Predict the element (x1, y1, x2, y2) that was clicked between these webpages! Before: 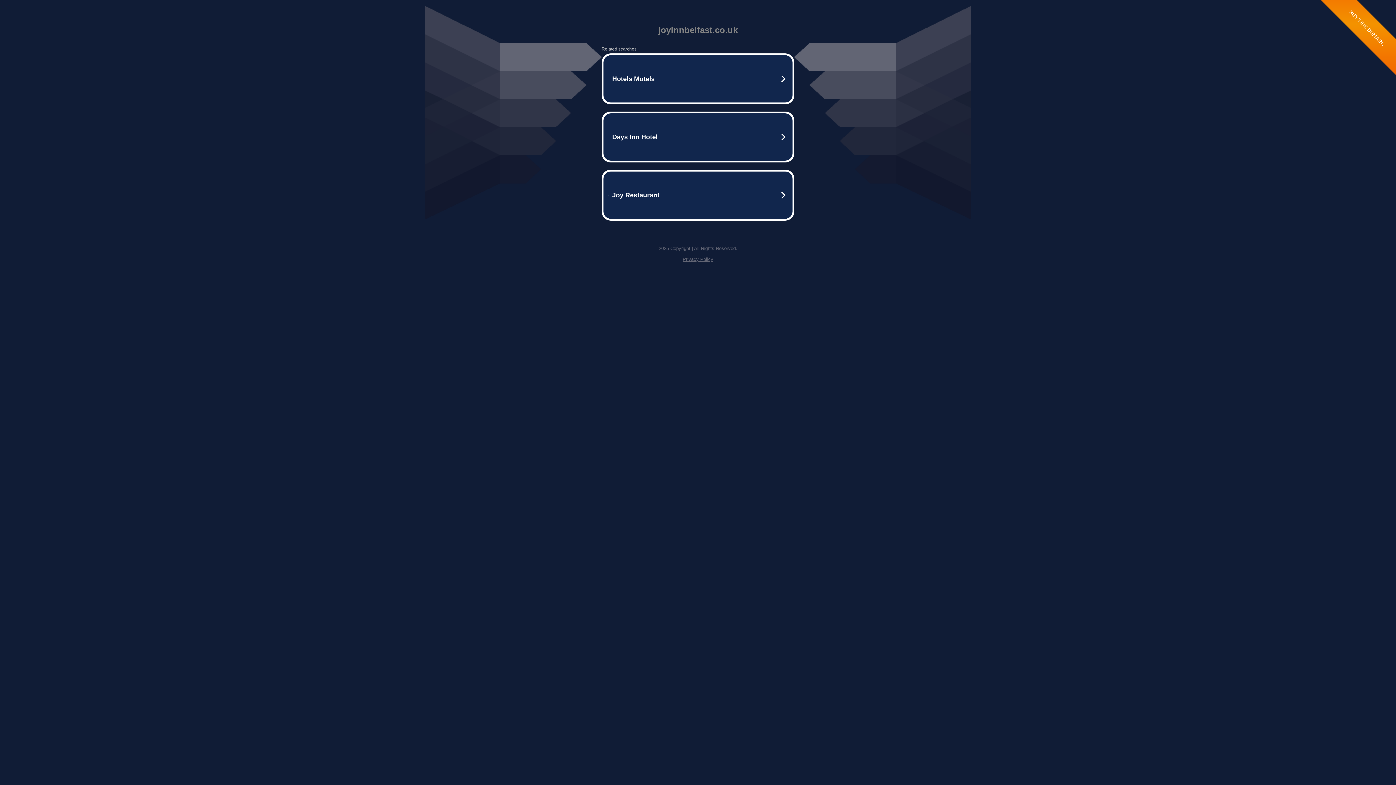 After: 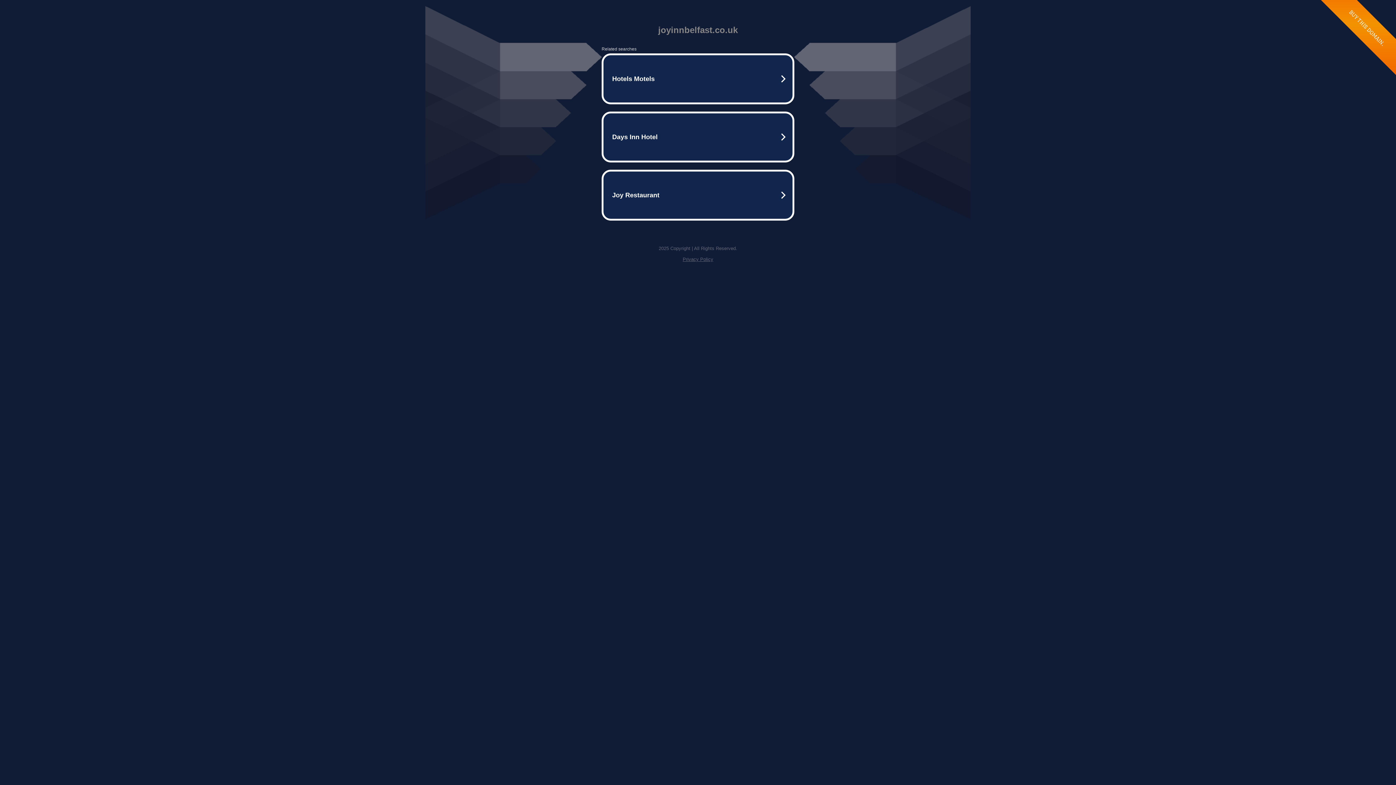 Action: bbox: (682, 256, 713, 262) label: Privacy Policy